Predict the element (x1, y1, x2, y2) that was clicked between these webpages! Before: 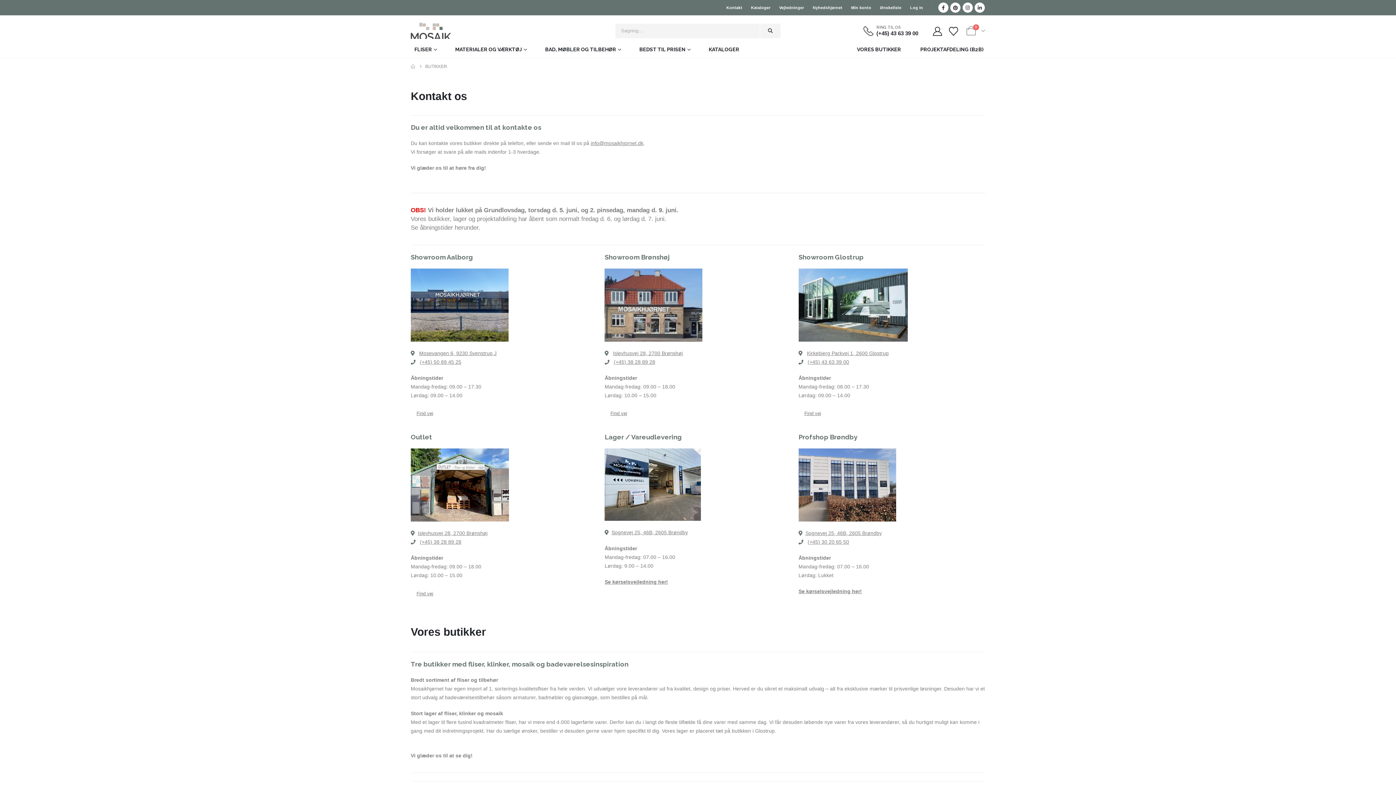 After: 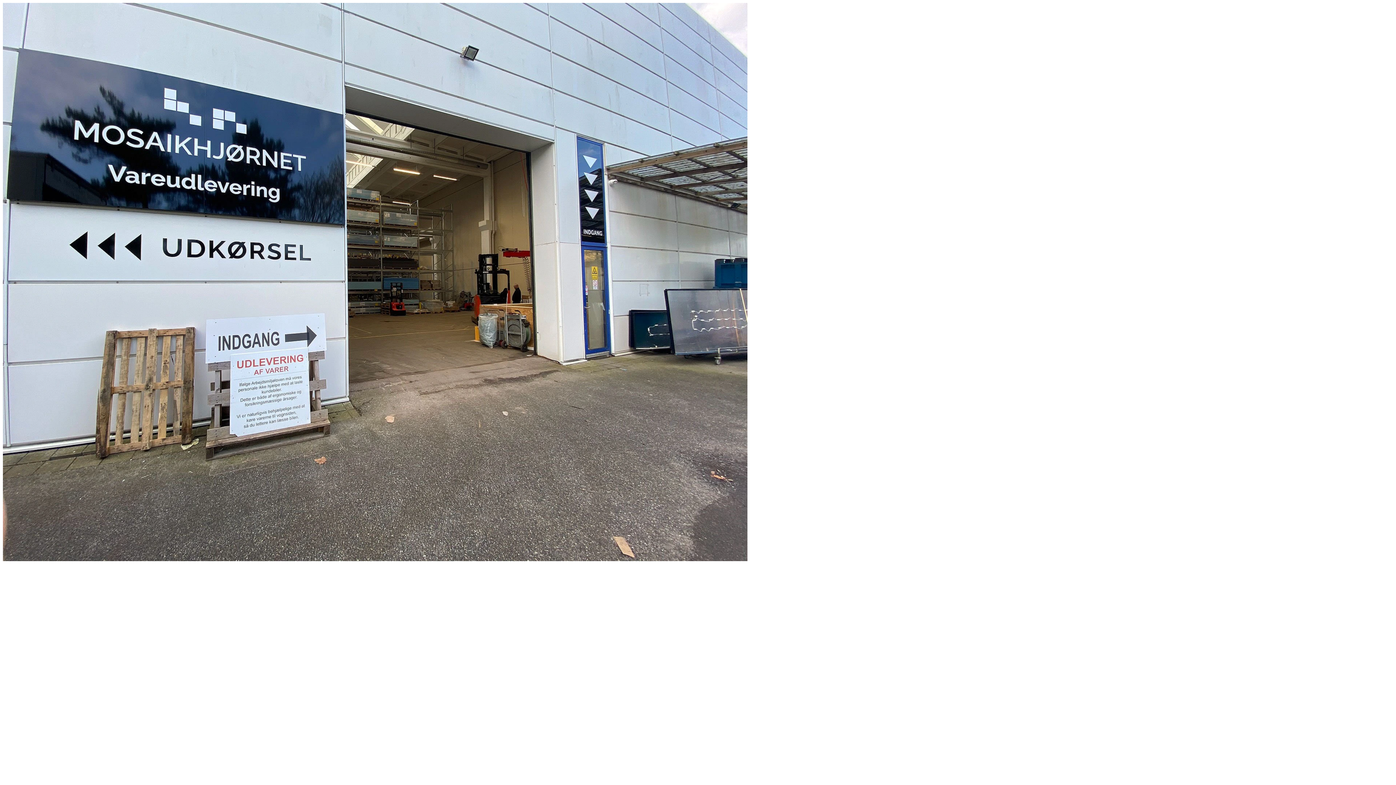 Action: bbox: (604, 481, 701, 487)